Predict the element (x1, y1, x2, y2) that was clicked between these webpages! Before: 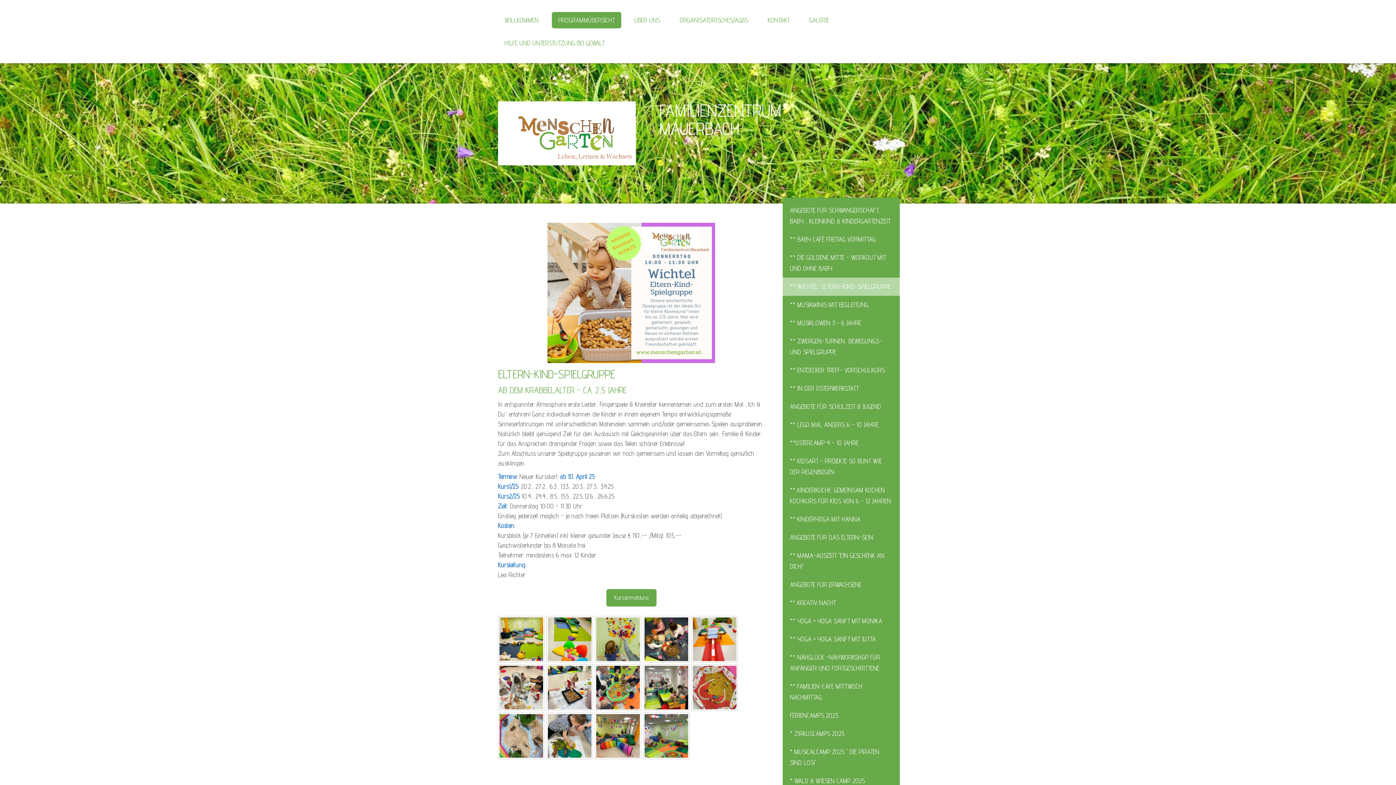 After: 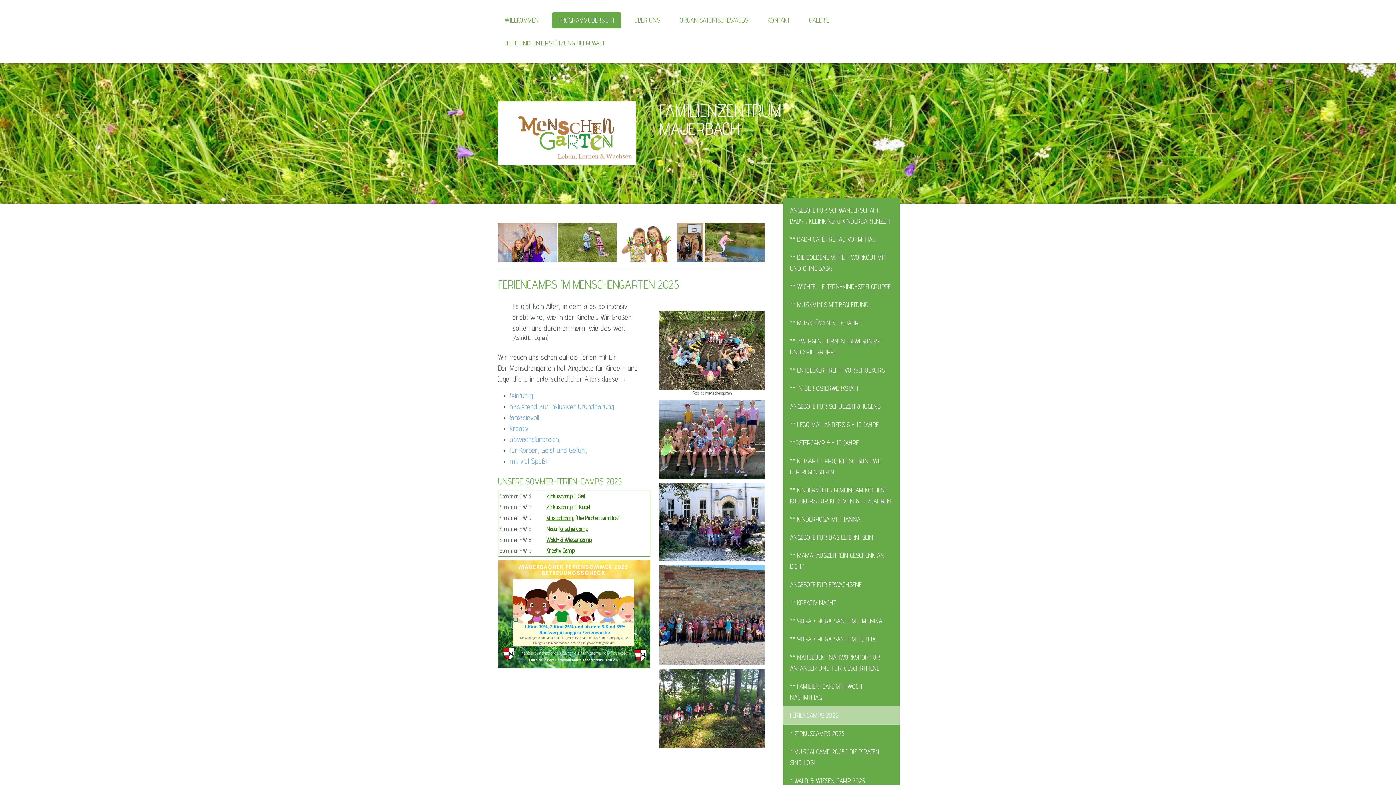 Action: label: FERIENCAMPS 2025 bbox: (782, 706, 900, 725)